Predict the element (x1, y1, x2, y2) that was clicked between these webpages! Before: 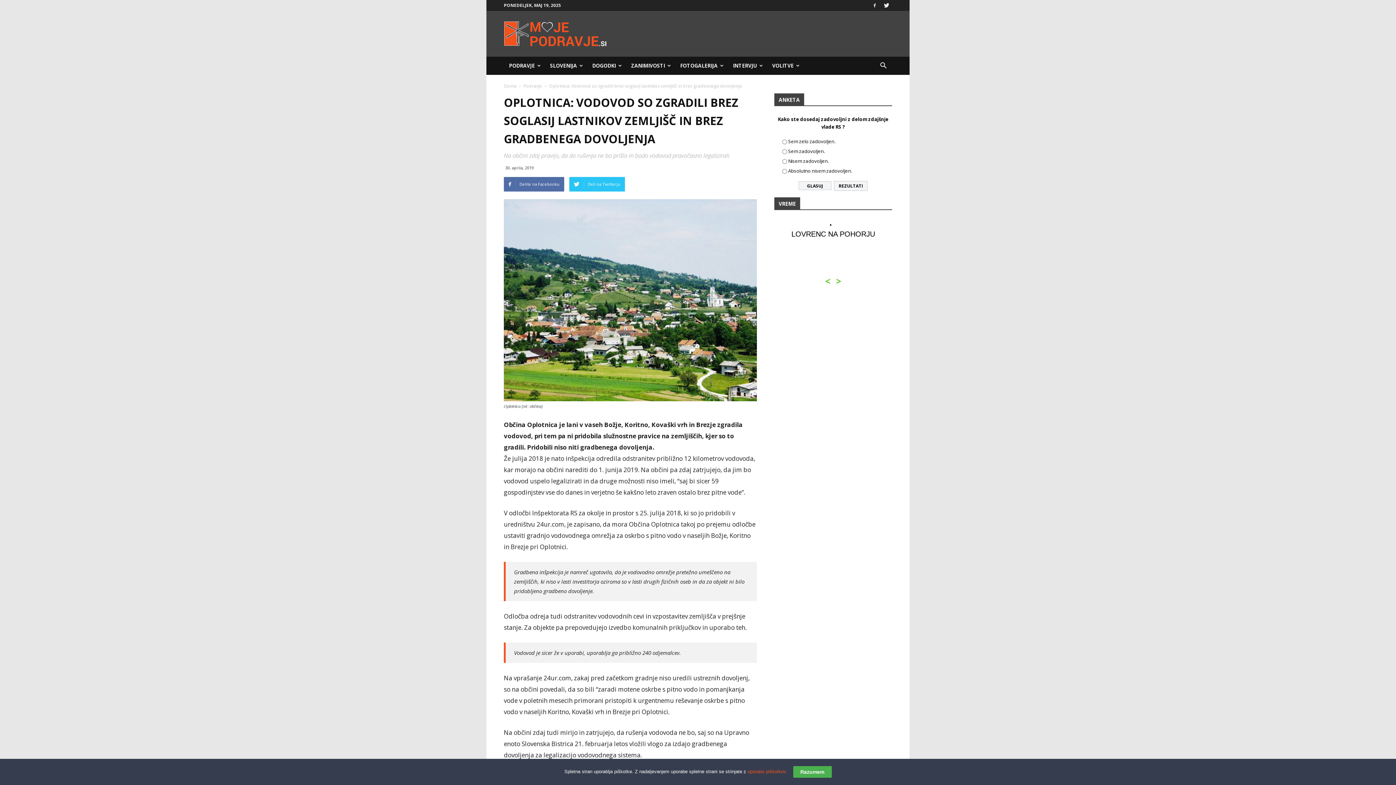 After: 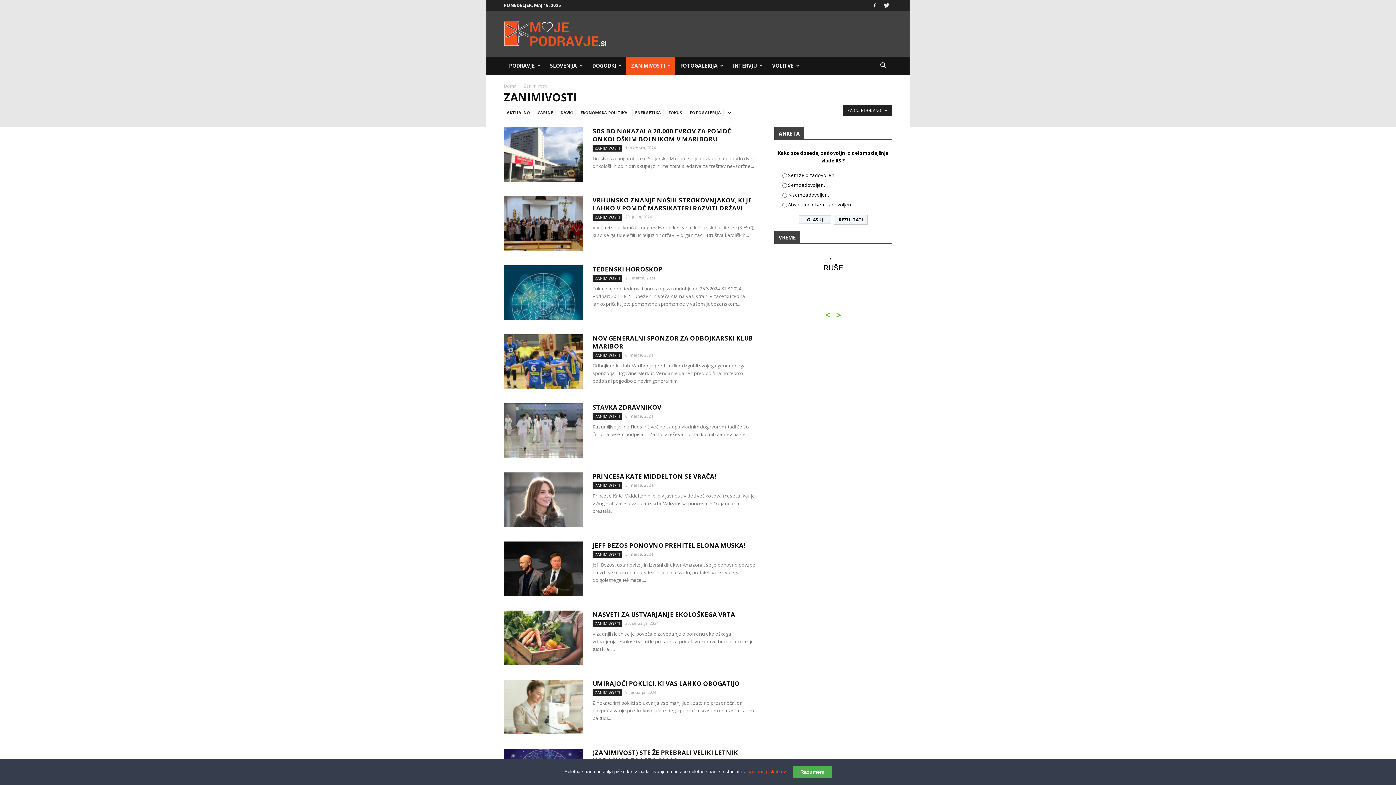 Action: bbox: (626, 56, 675, 74) label: ZANIMIVOSTI